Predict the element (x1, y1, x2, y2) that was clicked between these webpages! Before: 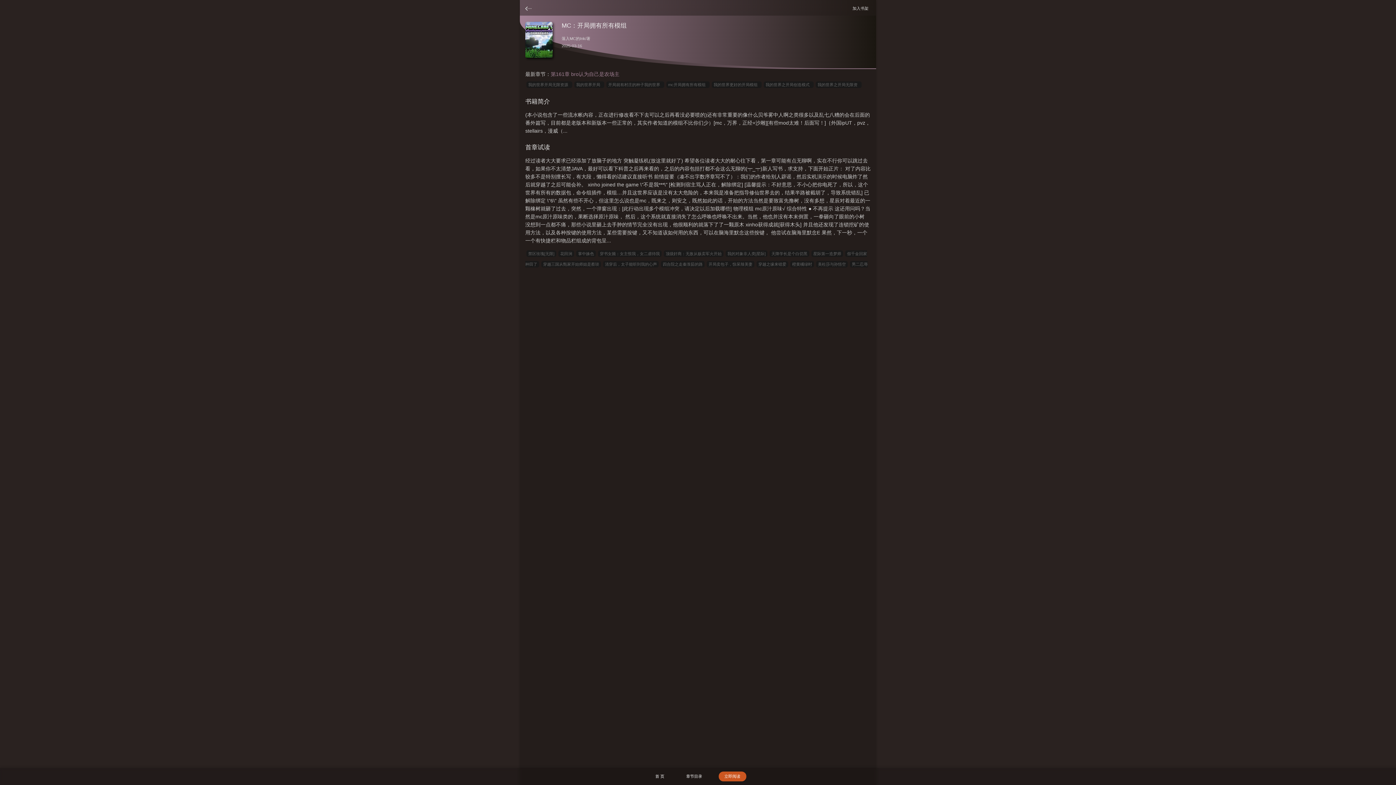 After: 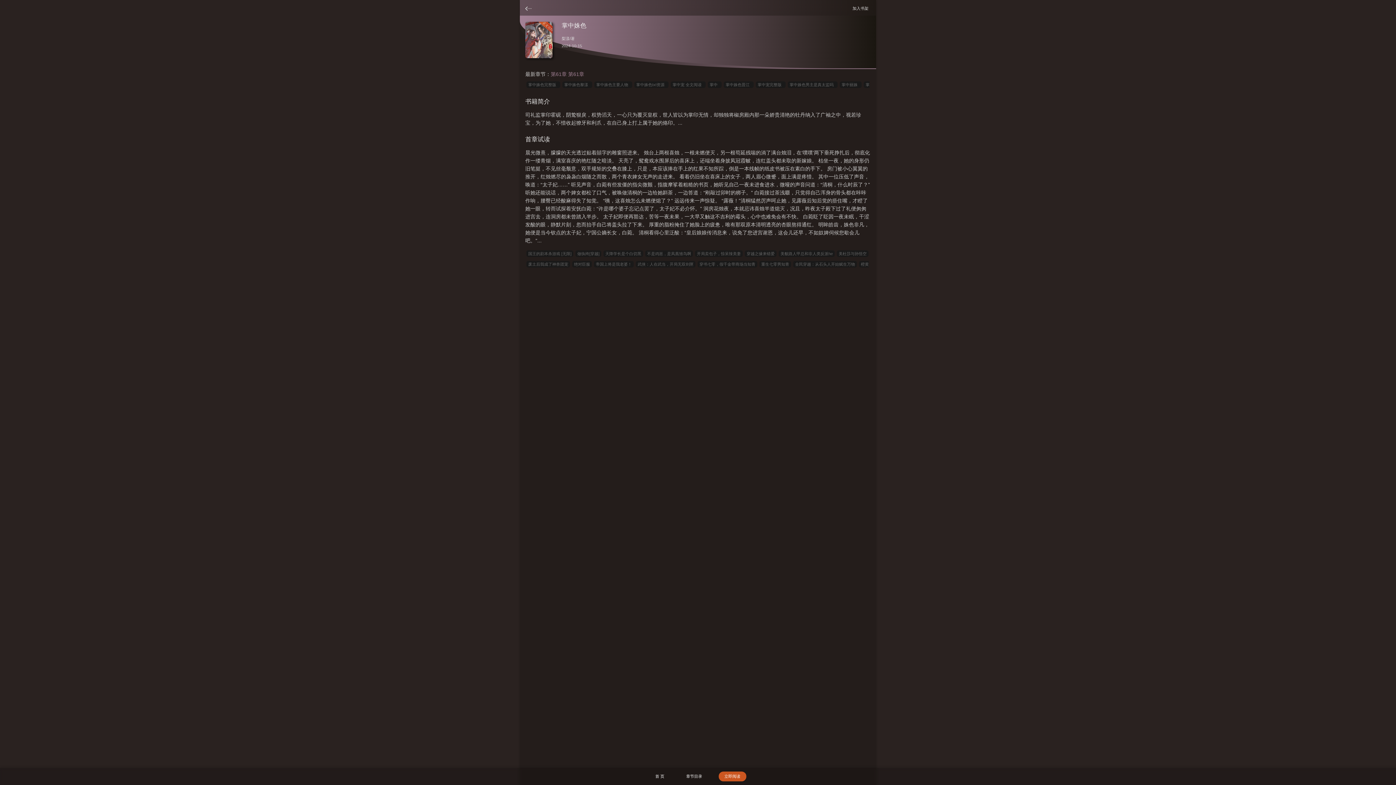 Action: label: 掌中姝色 bbox: (576, 250, 596, 257)